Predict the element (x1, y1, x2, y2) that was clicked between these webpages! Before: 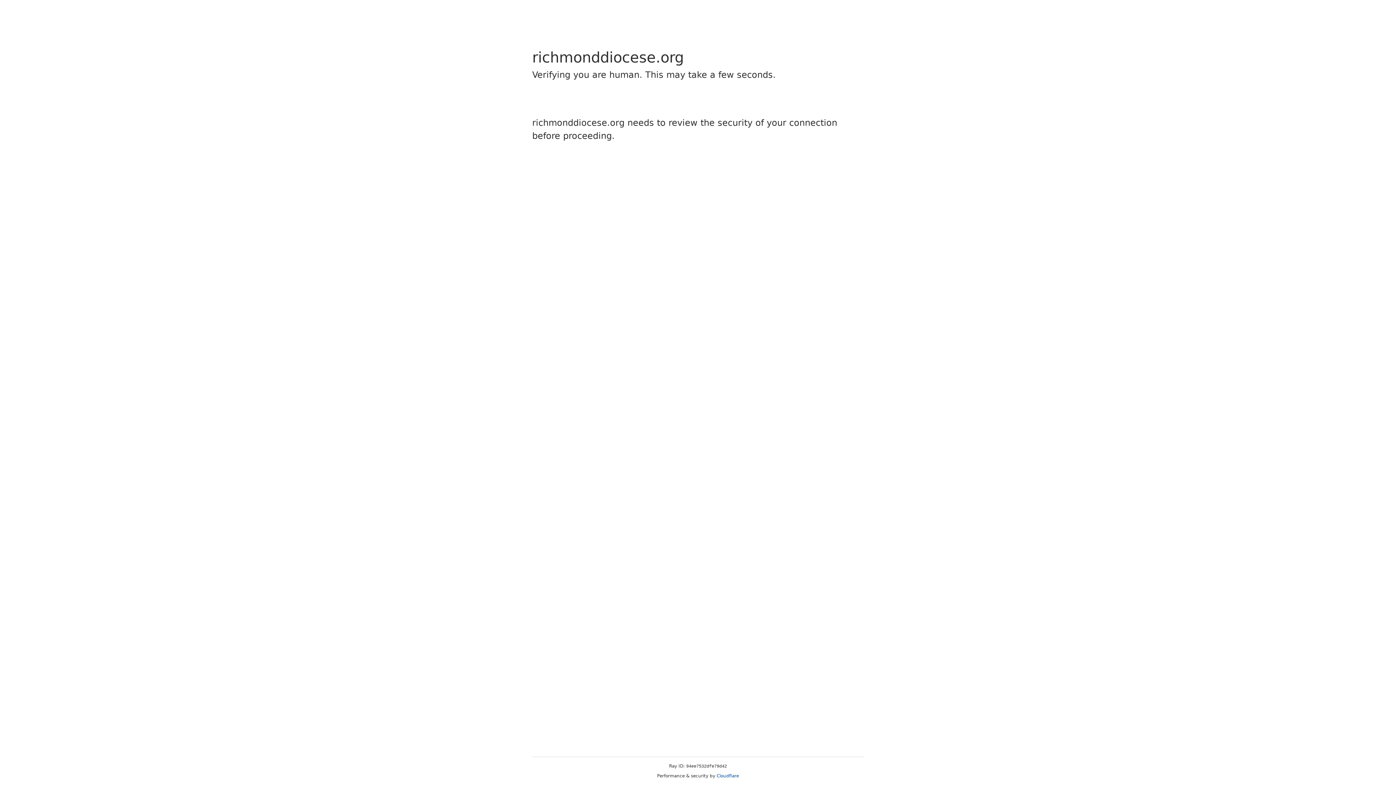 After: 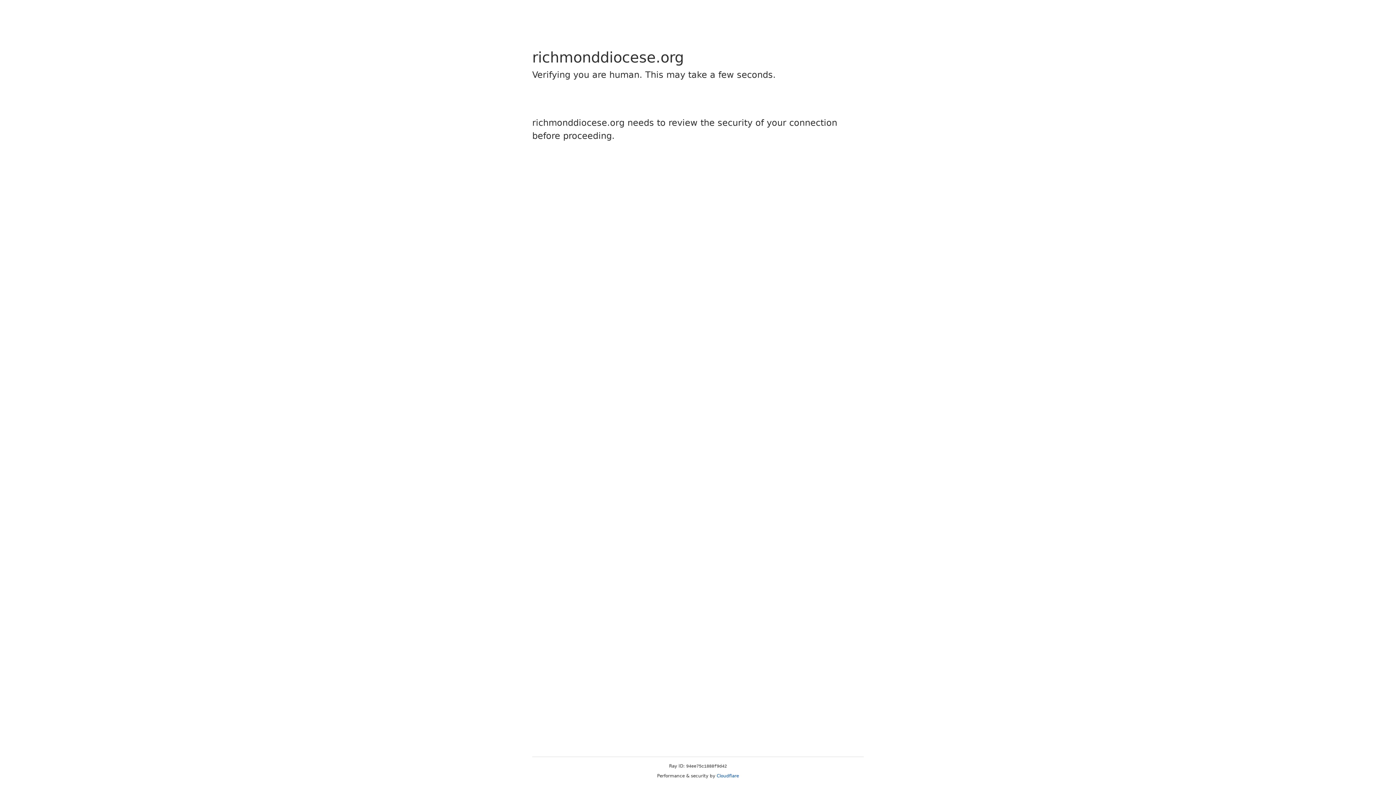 Action: label: Cloudflare bbox: (716, 773, 739, 778)